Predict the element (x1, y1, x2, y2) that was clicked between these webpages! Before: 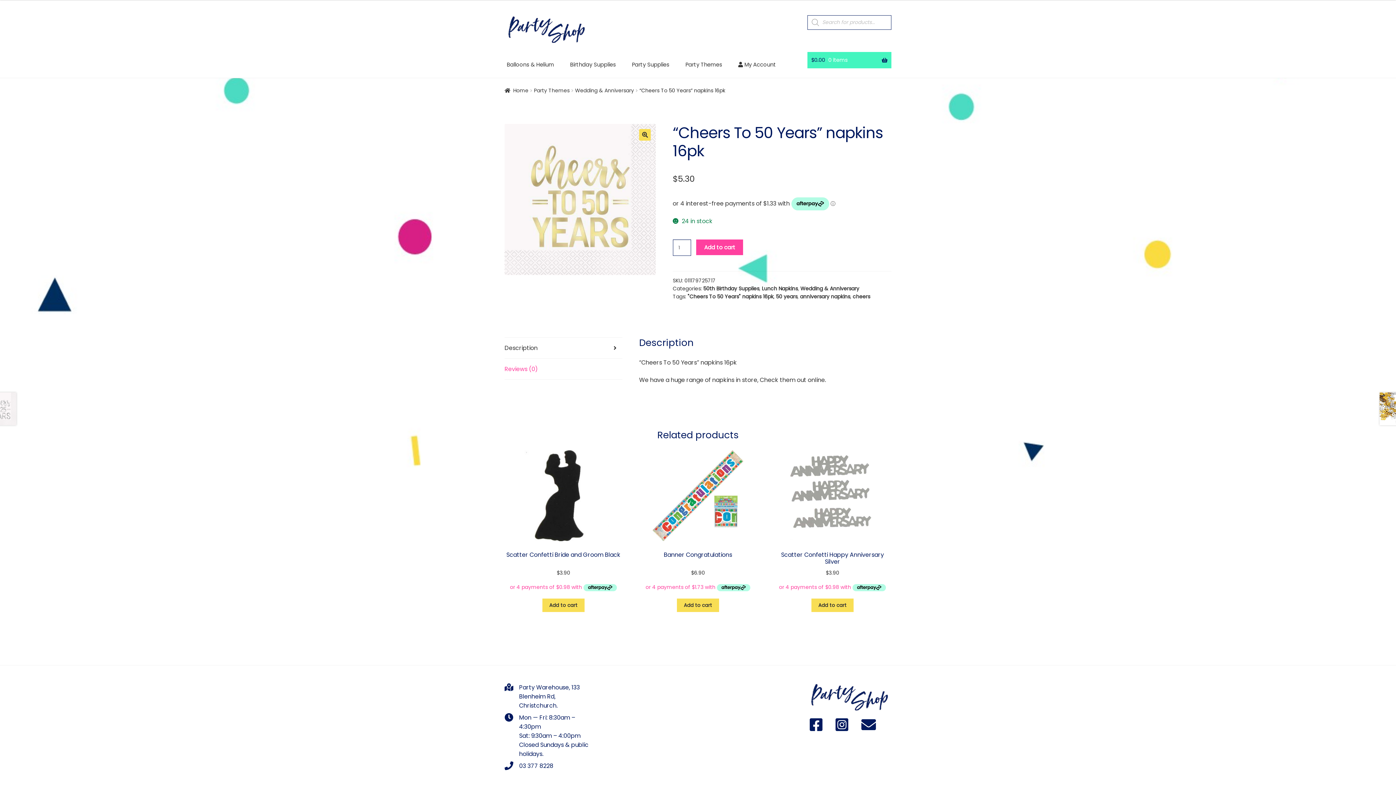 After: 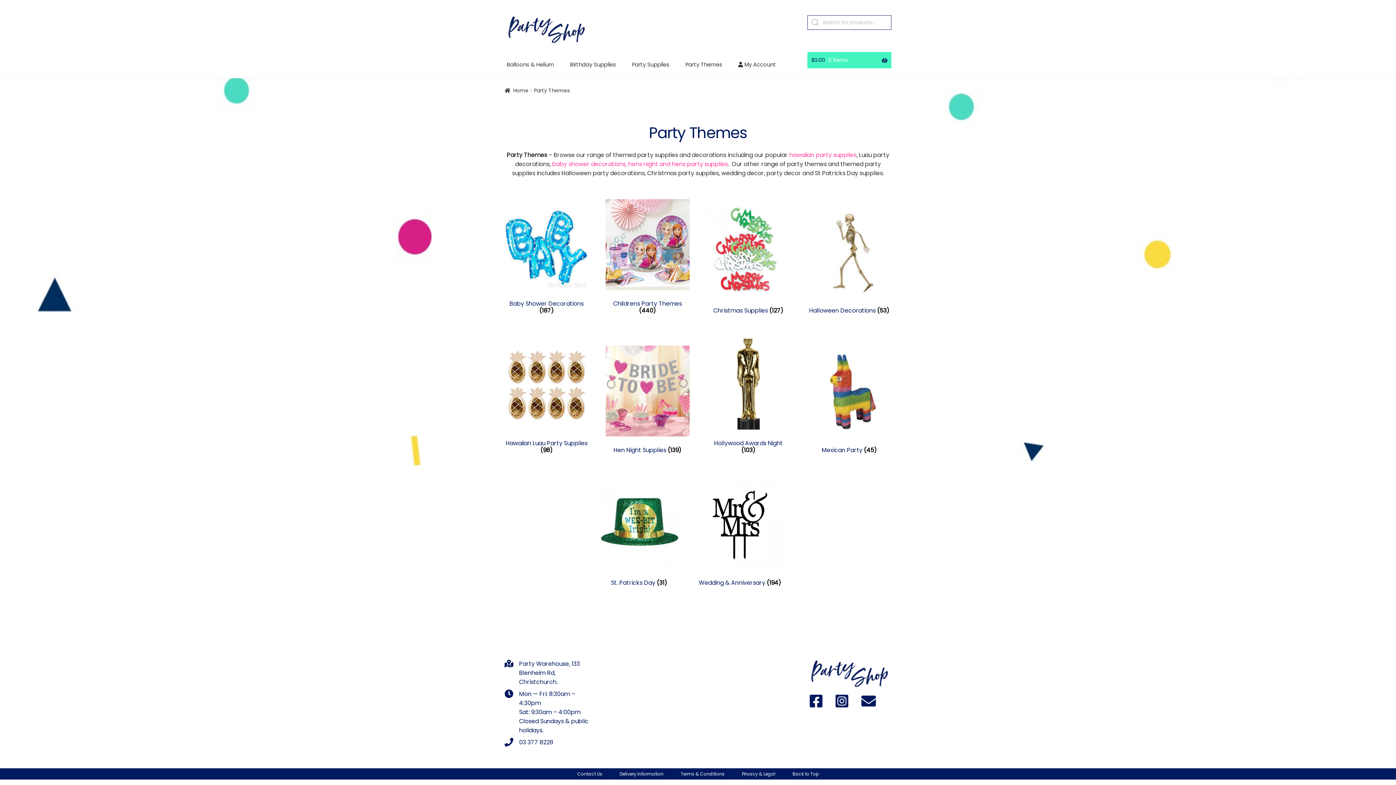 Action: bbox: (677, 52, 730, 77) label: Party Themes